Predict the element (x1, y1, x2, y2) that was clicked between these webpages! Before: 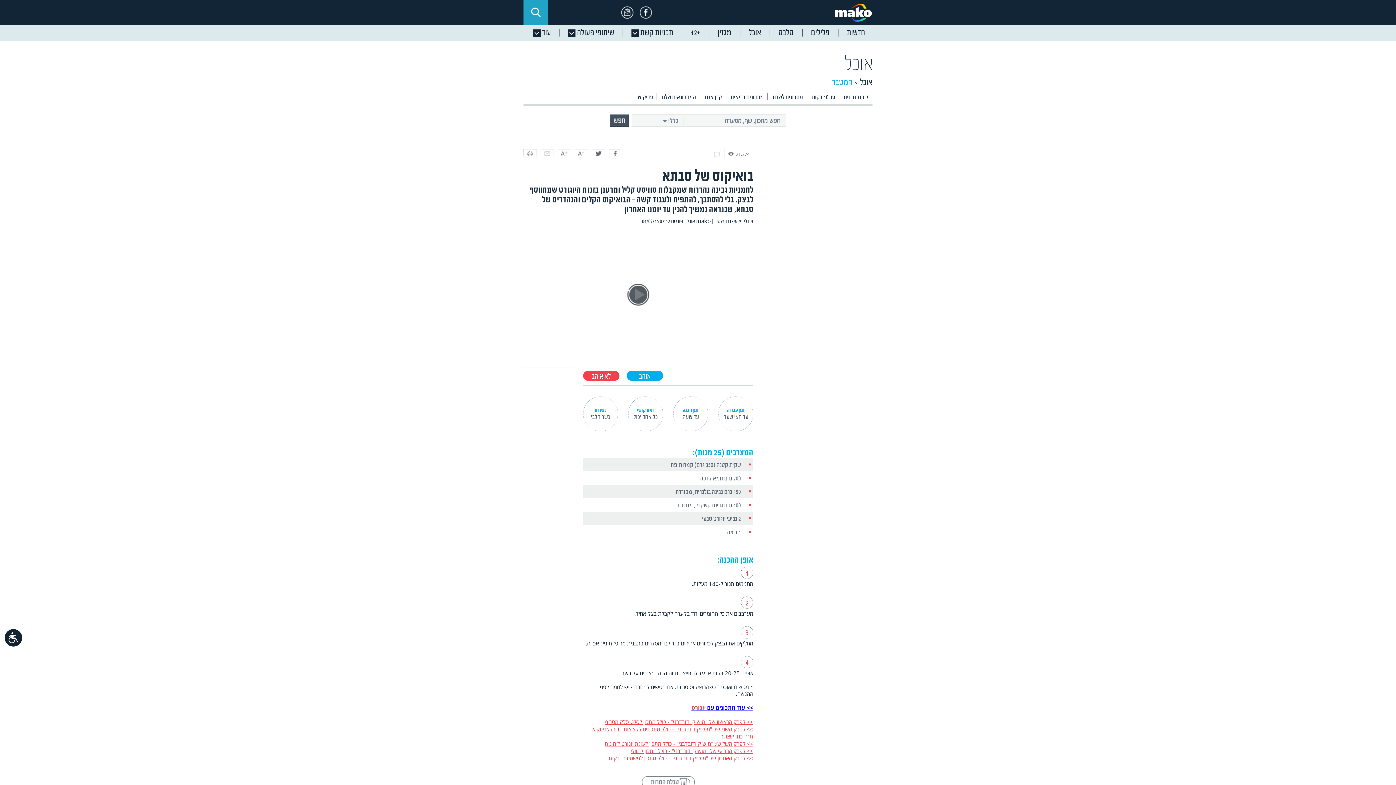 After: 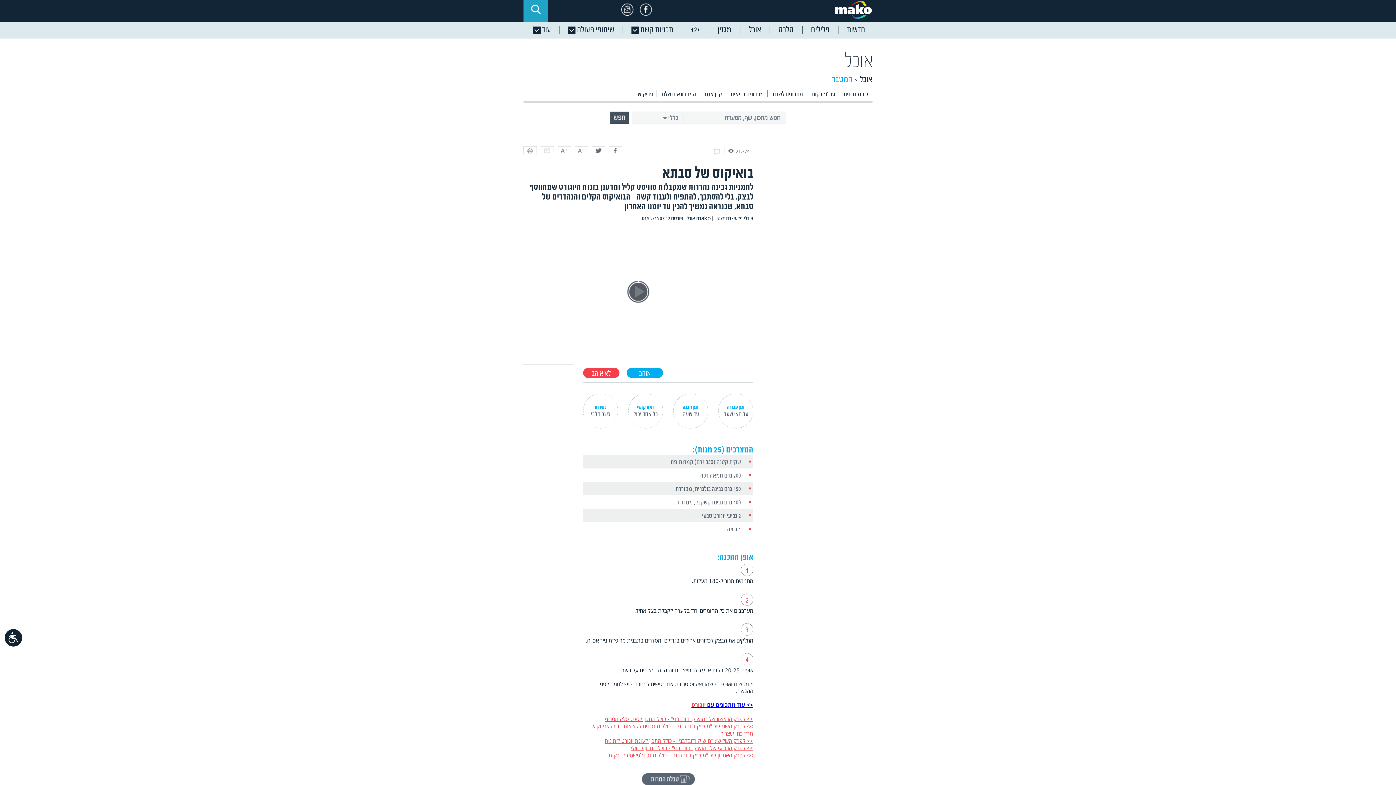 Action: bbox: (642, 776, 694, 788)